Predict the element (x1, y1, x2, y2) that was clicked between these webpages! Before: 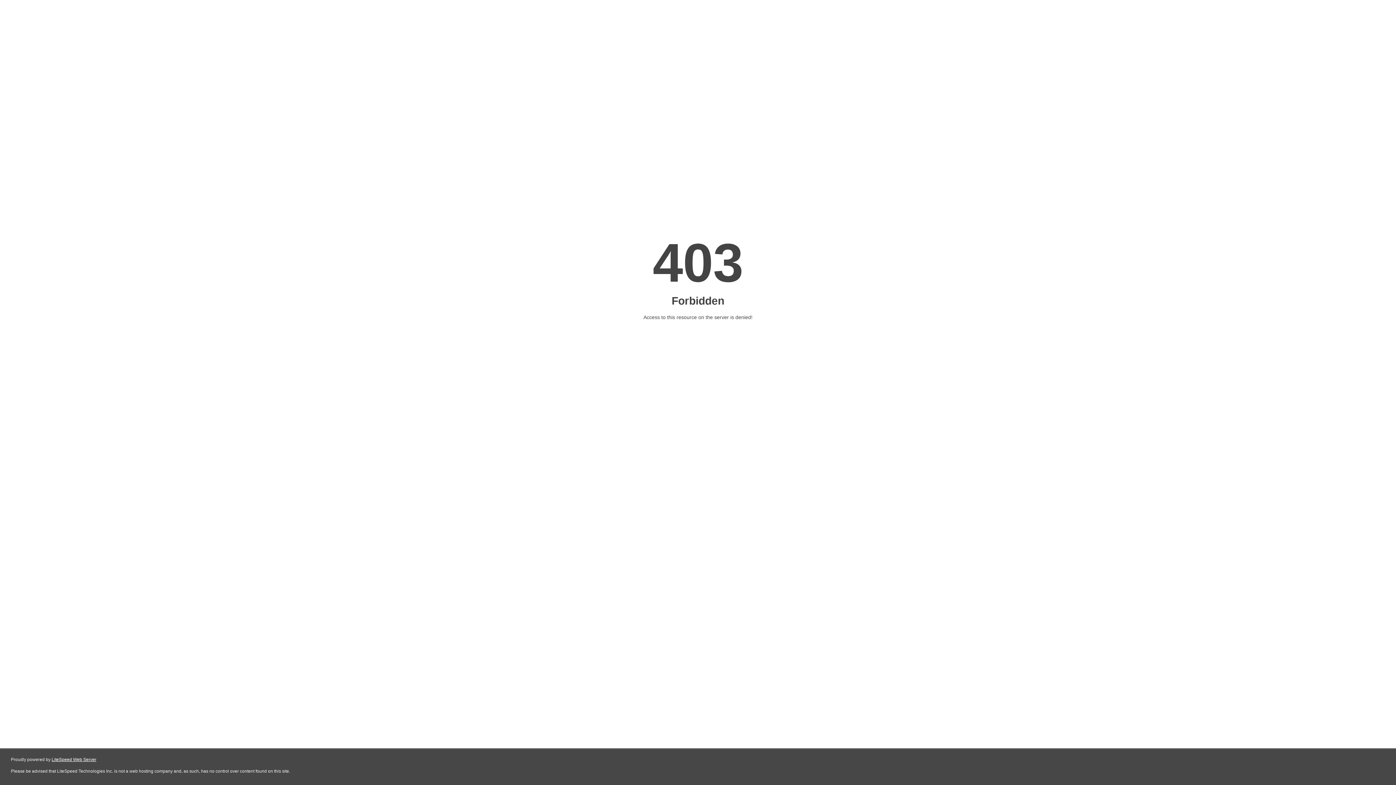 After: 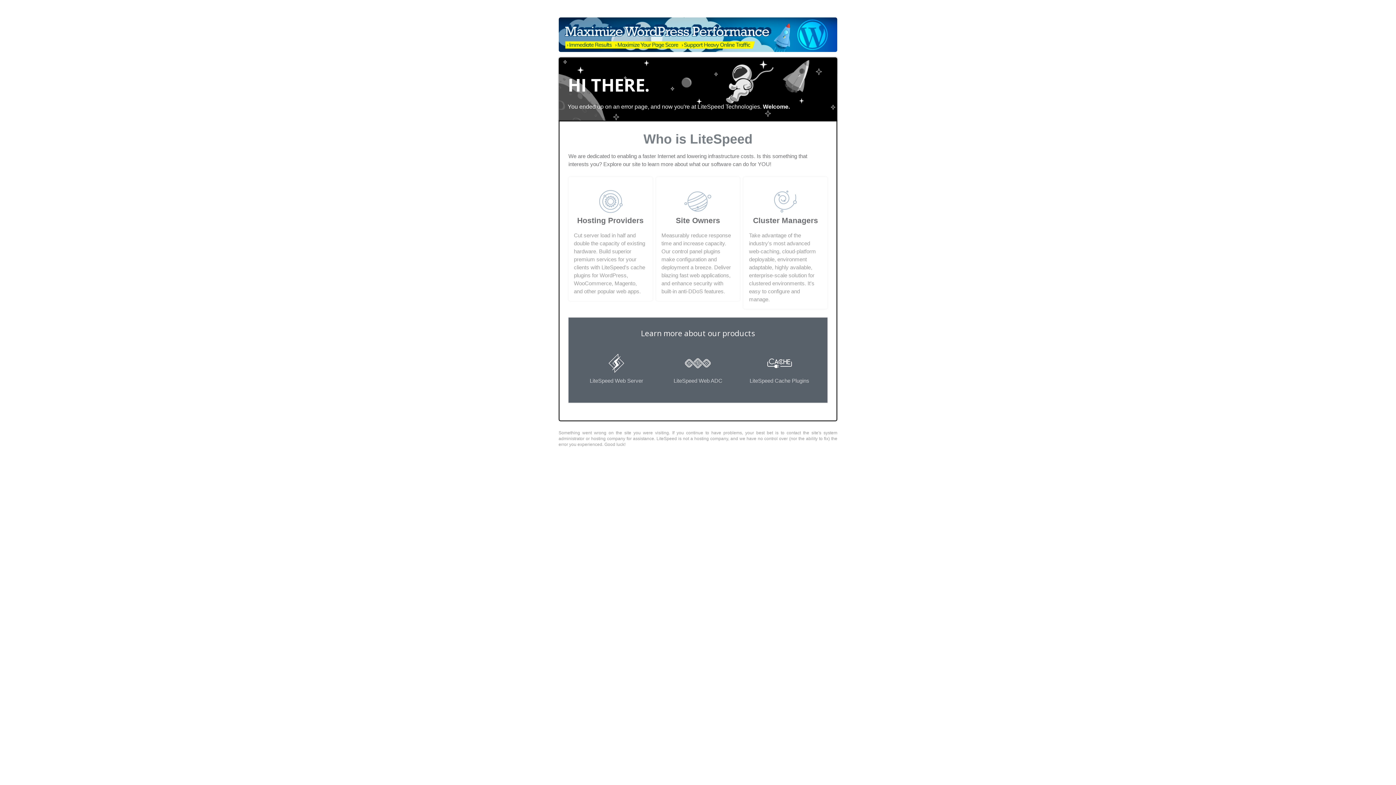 Action: bbox: (51, 757, 96, 762) label: LiteSpeed Web Server